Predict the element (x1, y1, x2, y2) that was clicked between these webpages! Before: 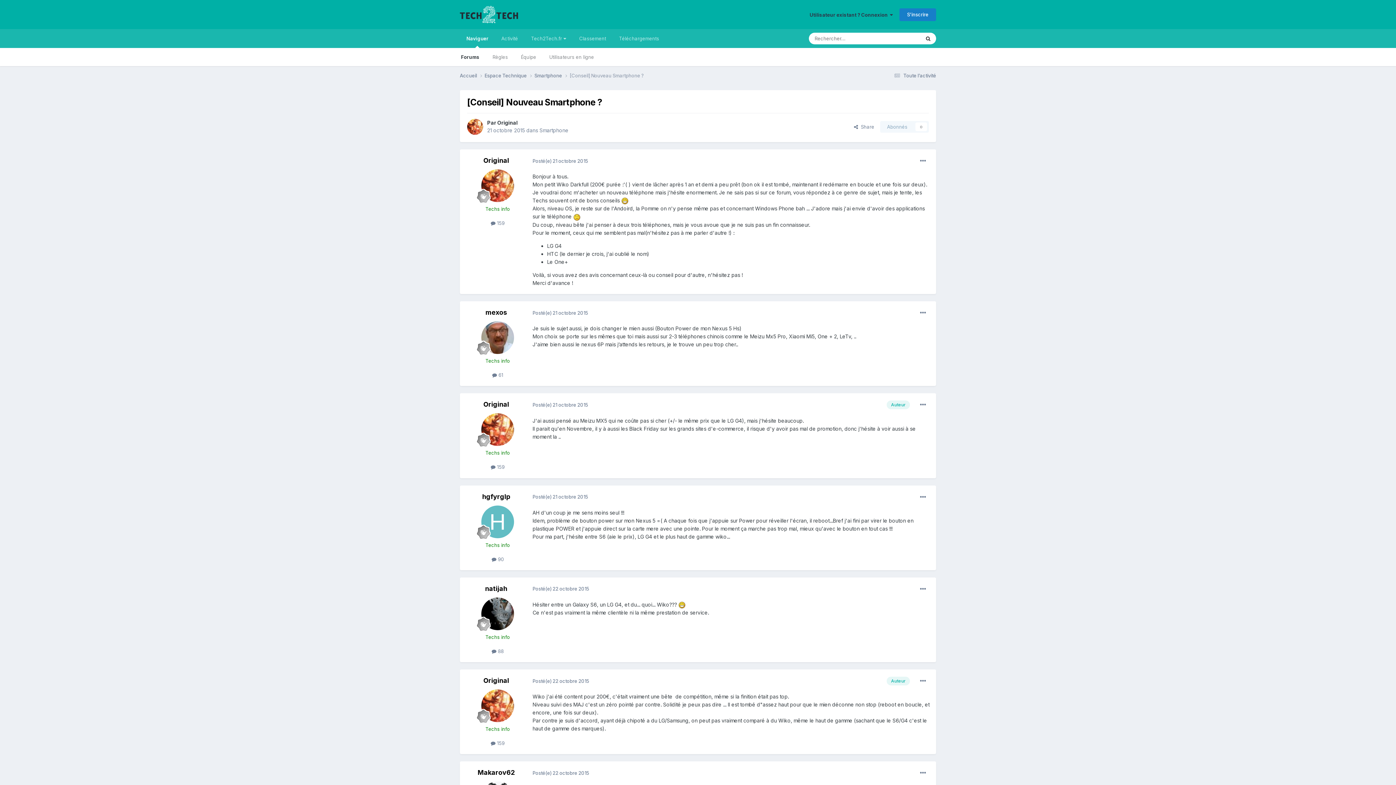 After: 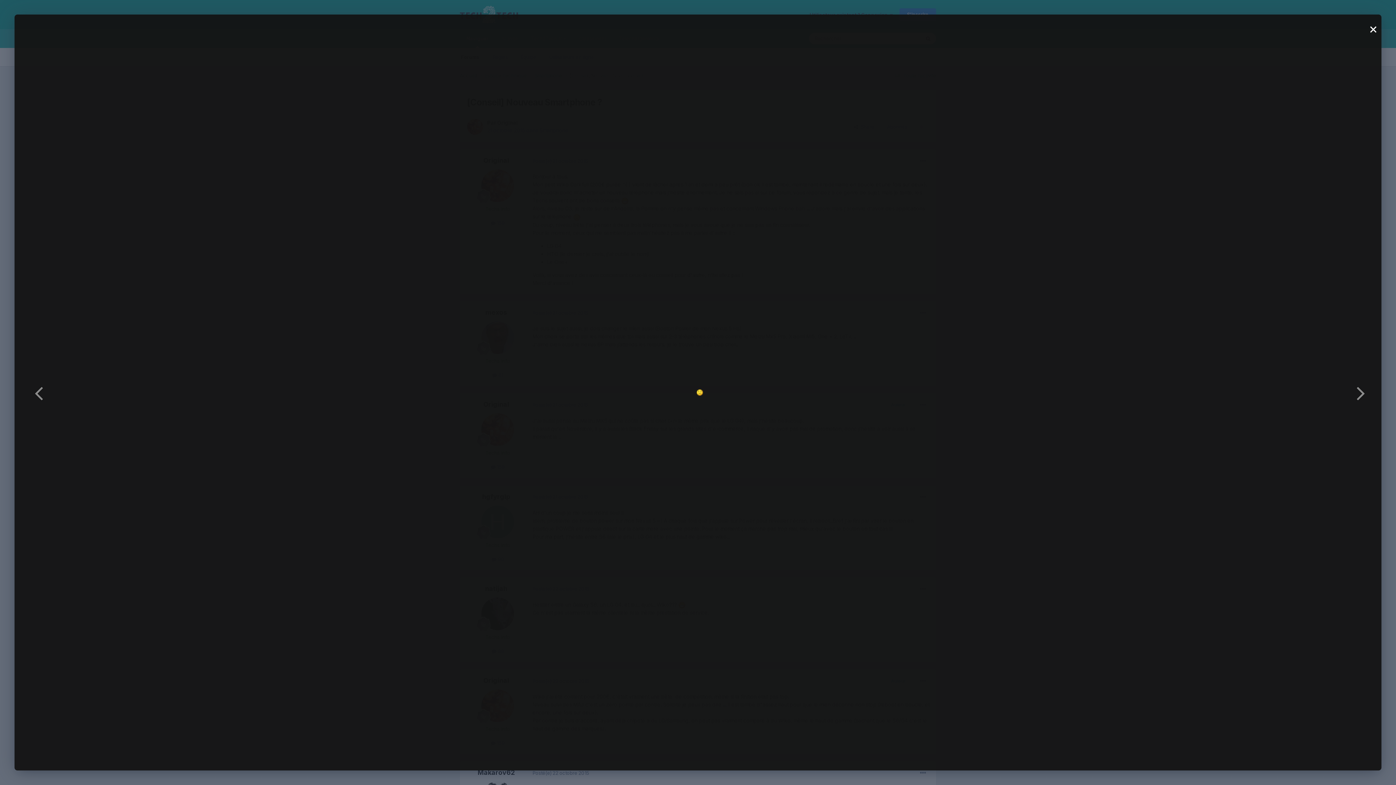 Action: bbox: (573, 213, 580, 219)